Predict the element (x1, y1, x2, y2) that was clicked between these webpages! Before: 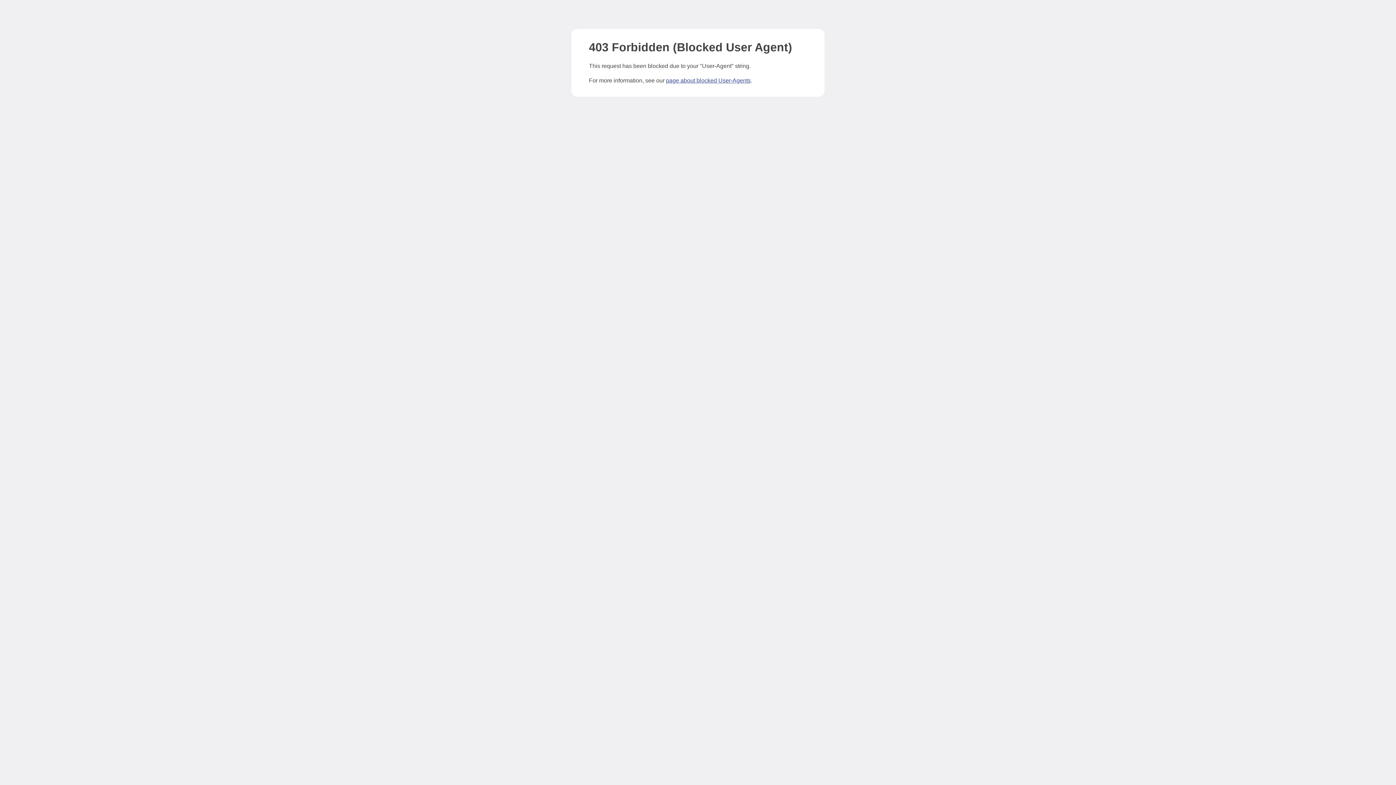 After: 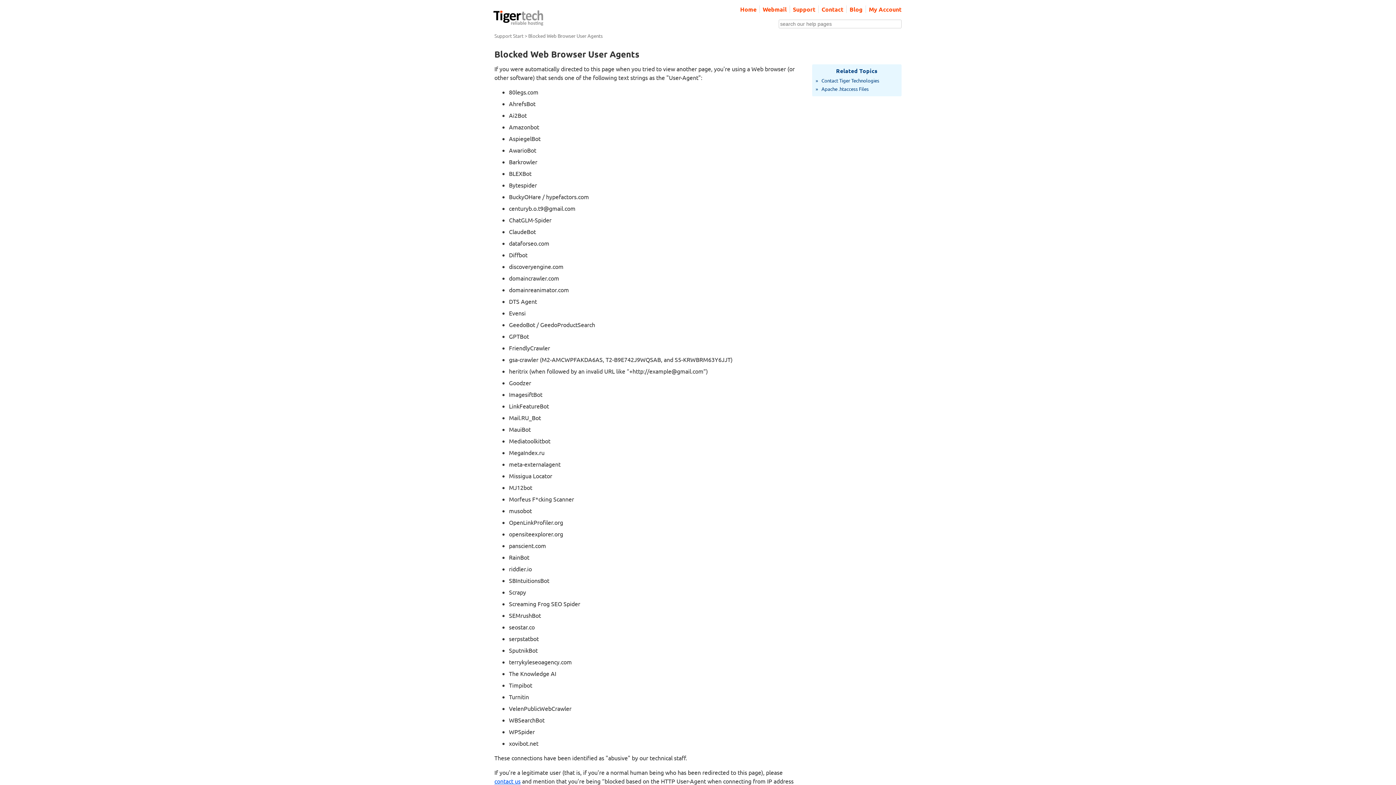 Action: bbox: (666, 77, 750, 83) label: page about blocked User-Agents